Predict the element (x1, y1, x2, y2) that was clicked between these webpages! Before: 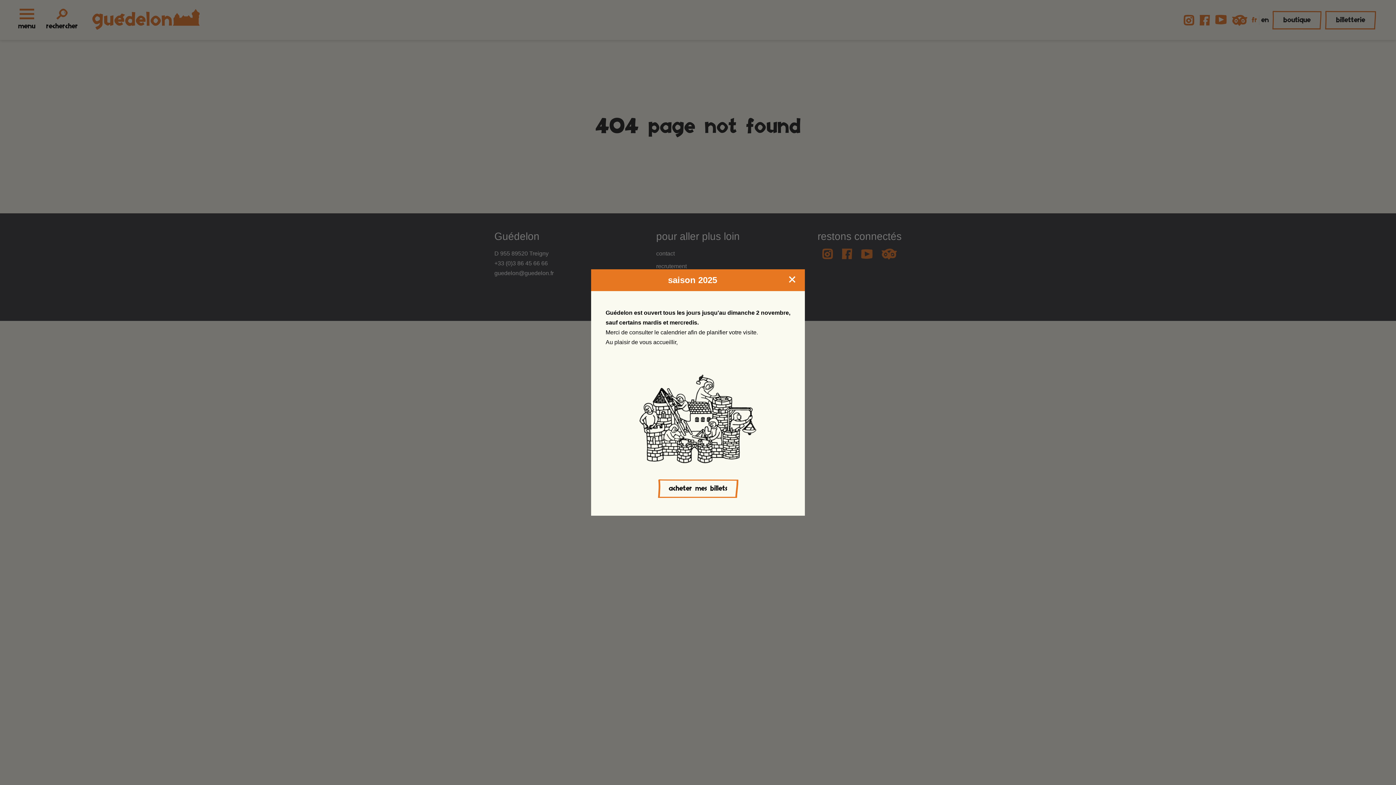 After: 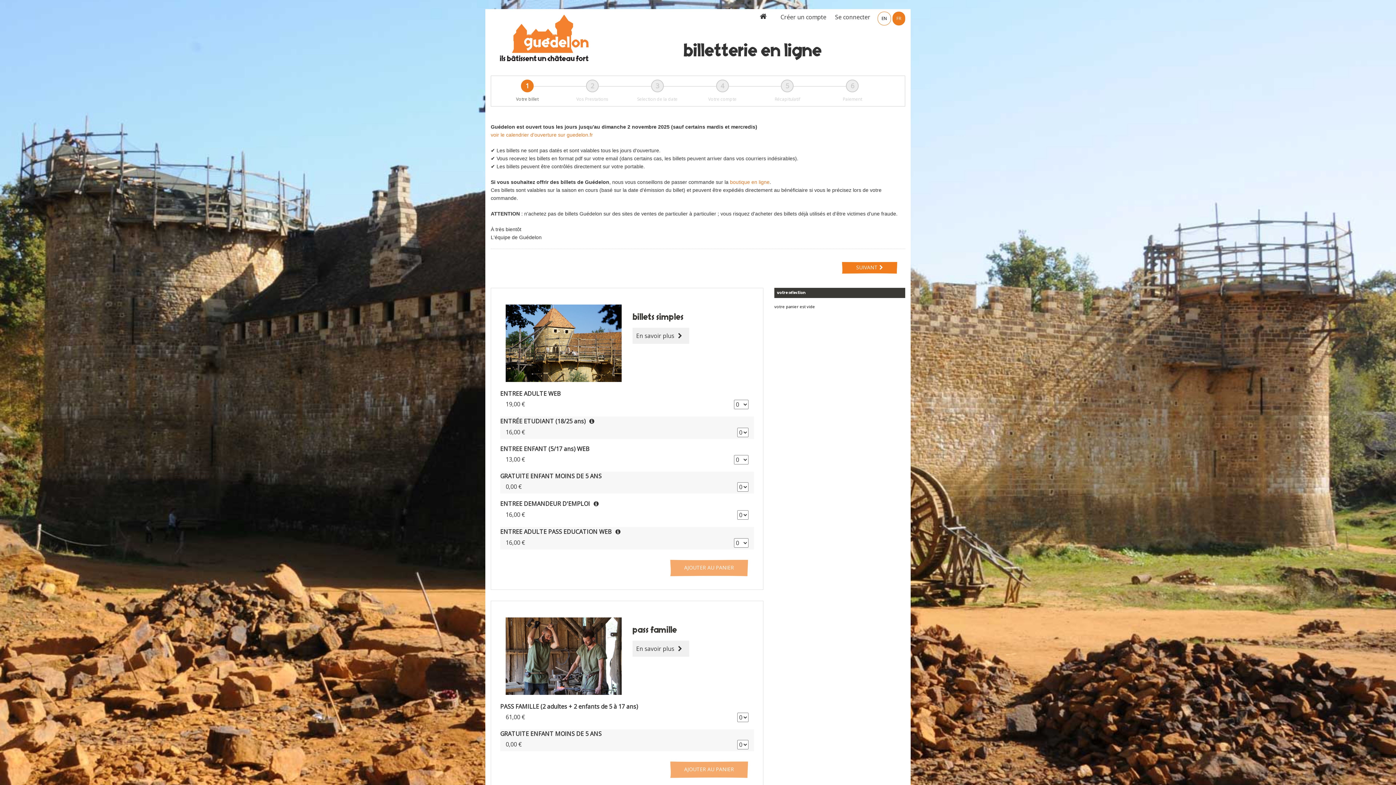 Action: bbox: (658, 479, 738, 498) label: acheter mes billets